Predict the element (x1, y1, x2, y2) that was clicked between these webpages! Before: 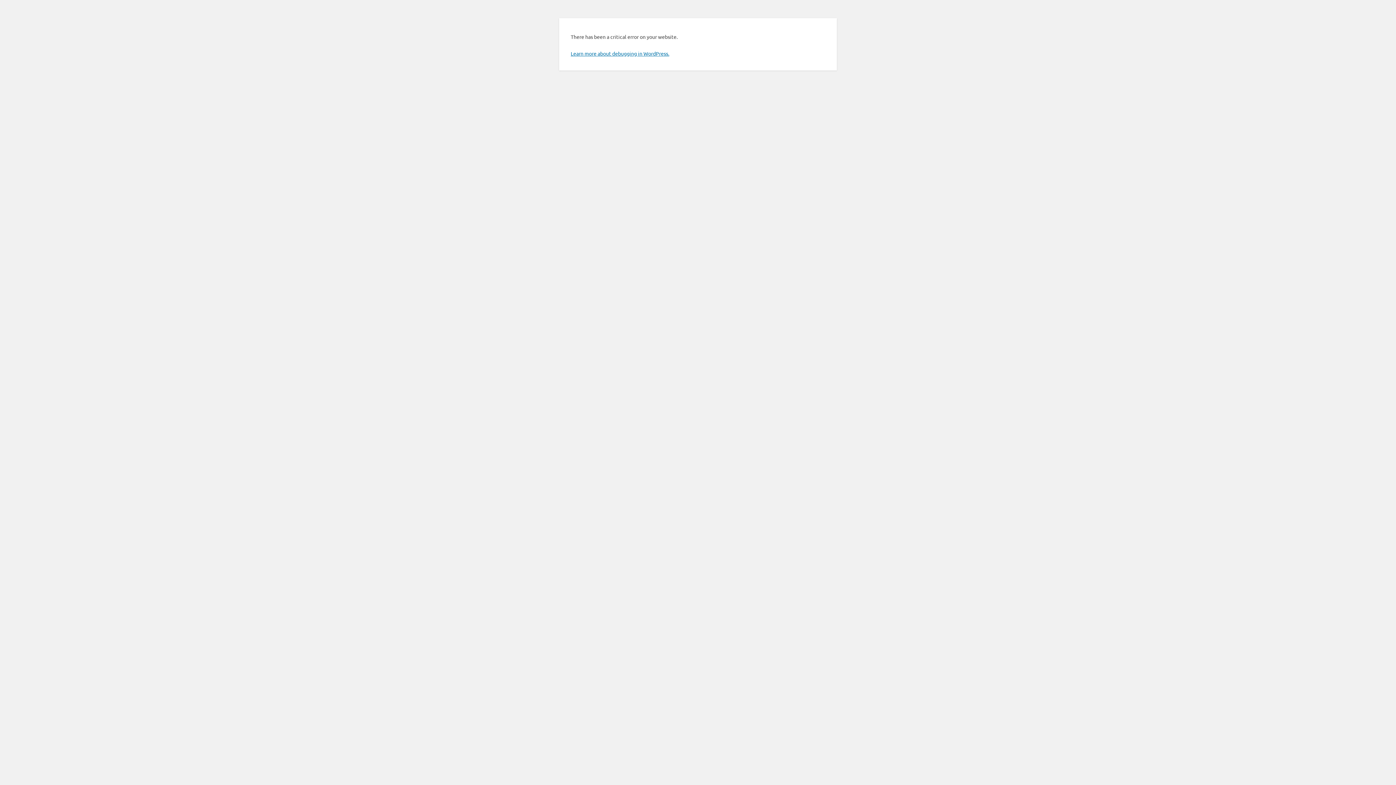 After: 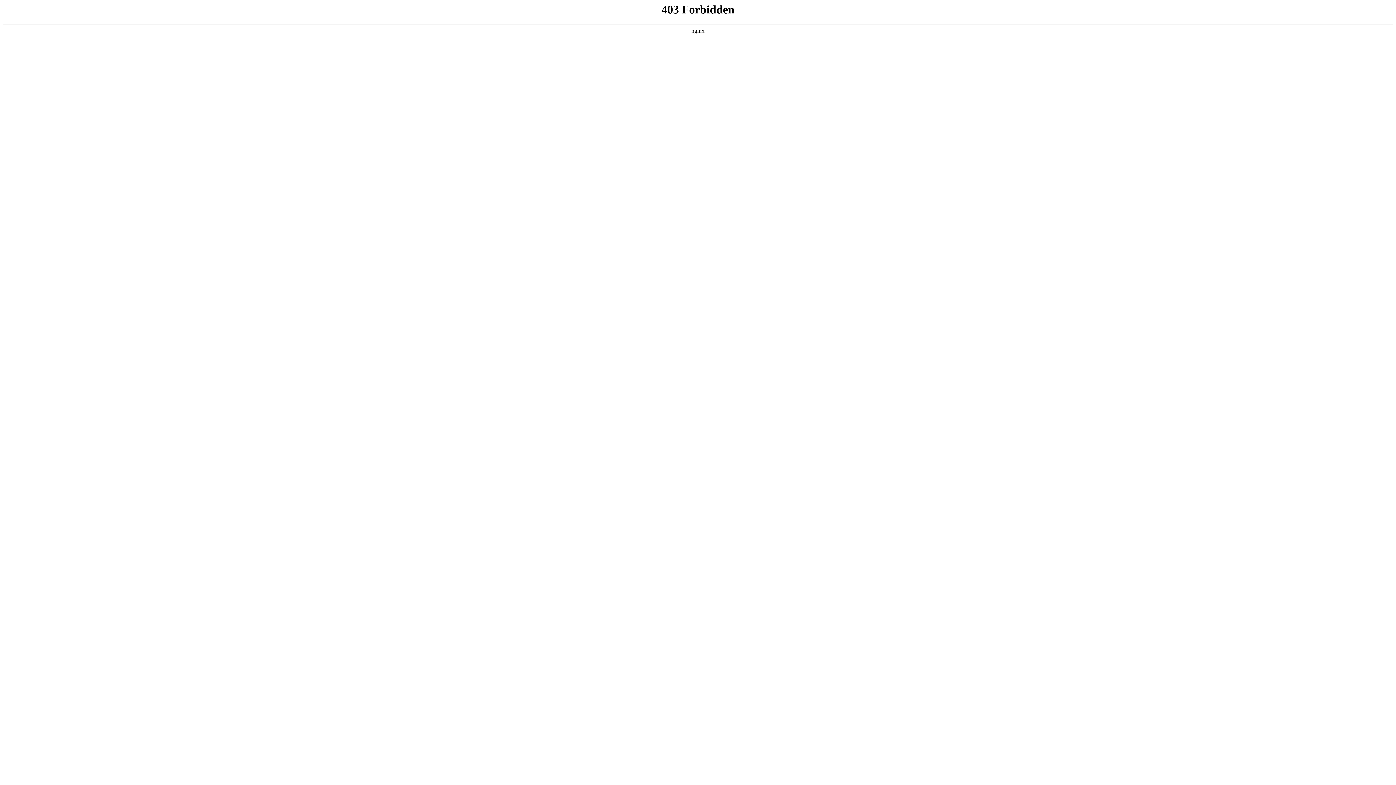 Action: bbox: (570, 50, 669, 56) label: Learn more about debugging in WordPress.